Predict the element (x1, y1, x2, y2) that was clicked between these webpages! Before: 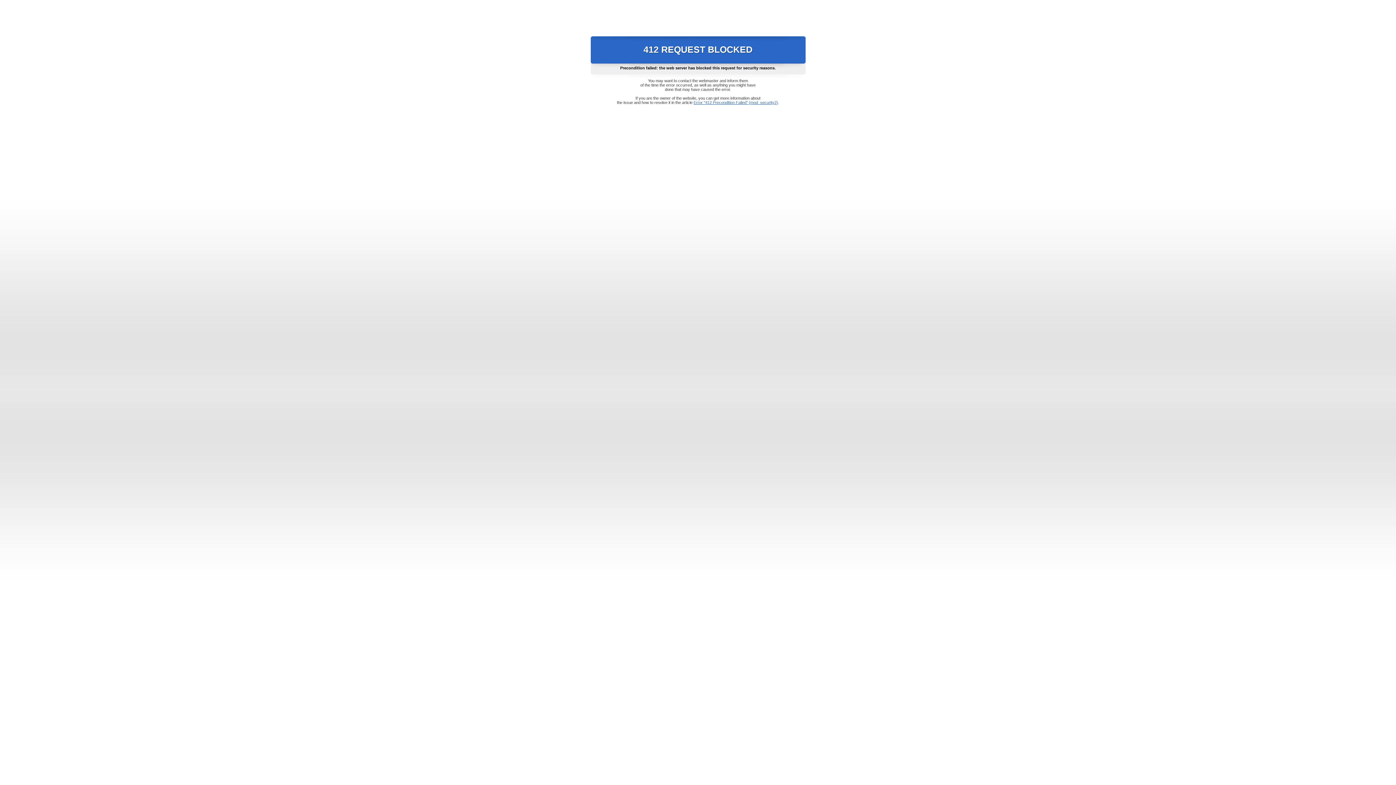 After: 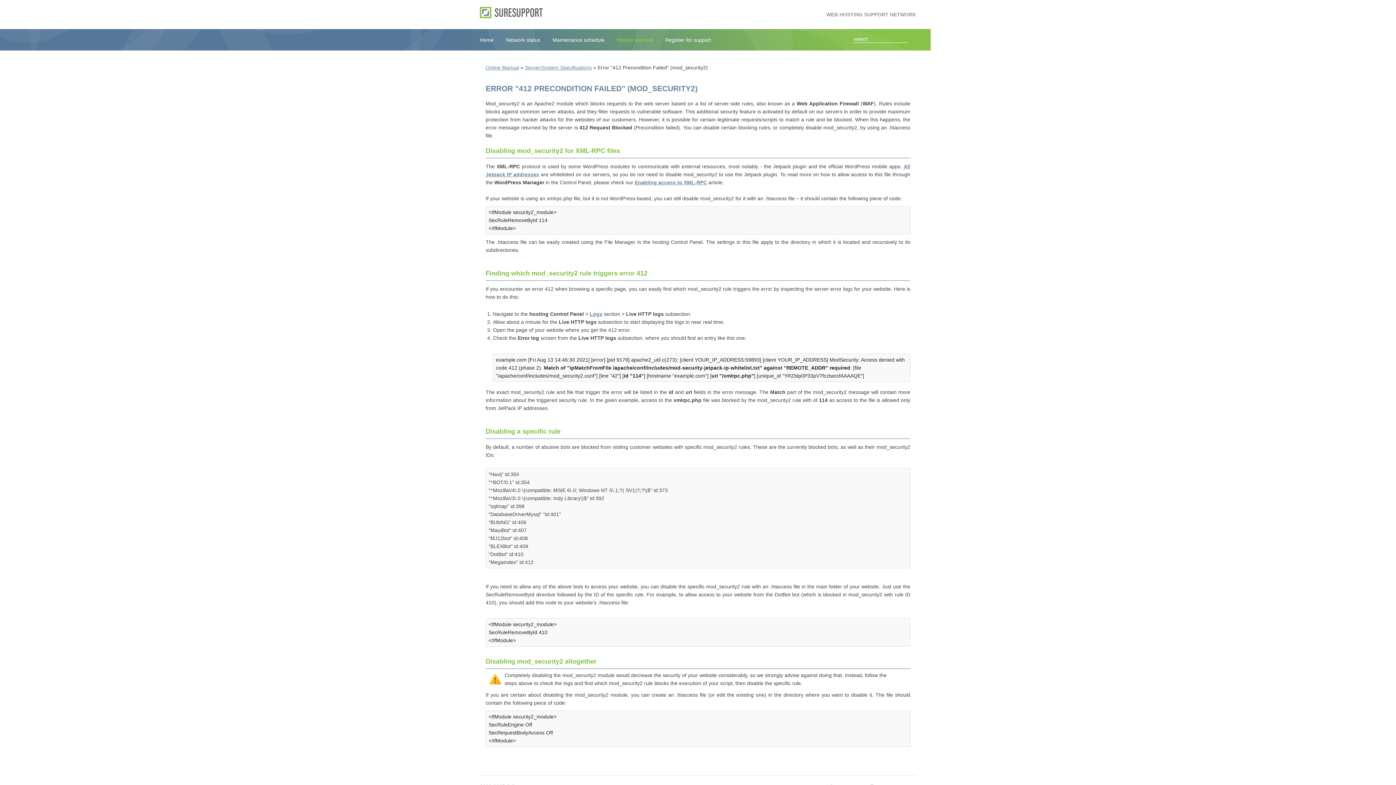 Action: label: Error "412 Precondition Failed" (mod_security2) bbox: (693, 100, 778, 104)